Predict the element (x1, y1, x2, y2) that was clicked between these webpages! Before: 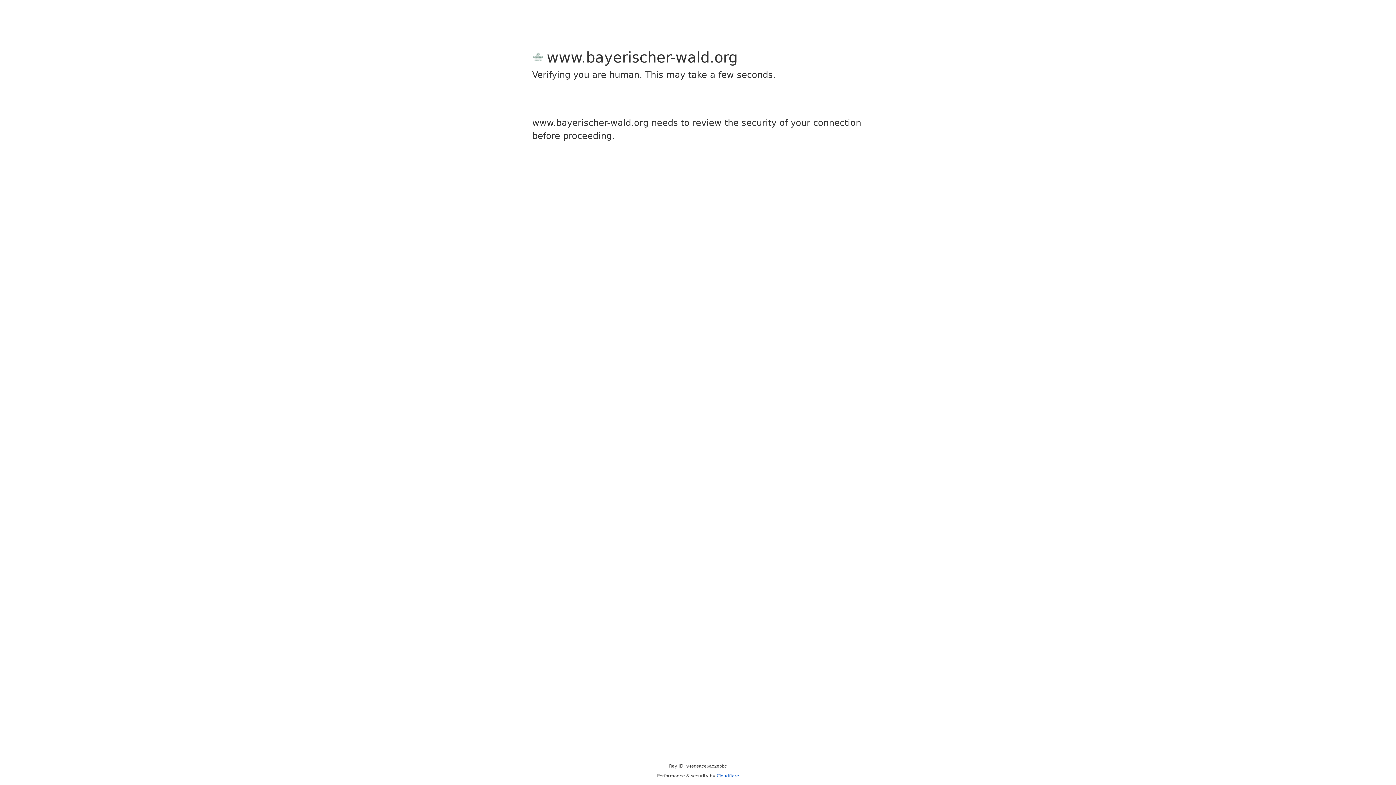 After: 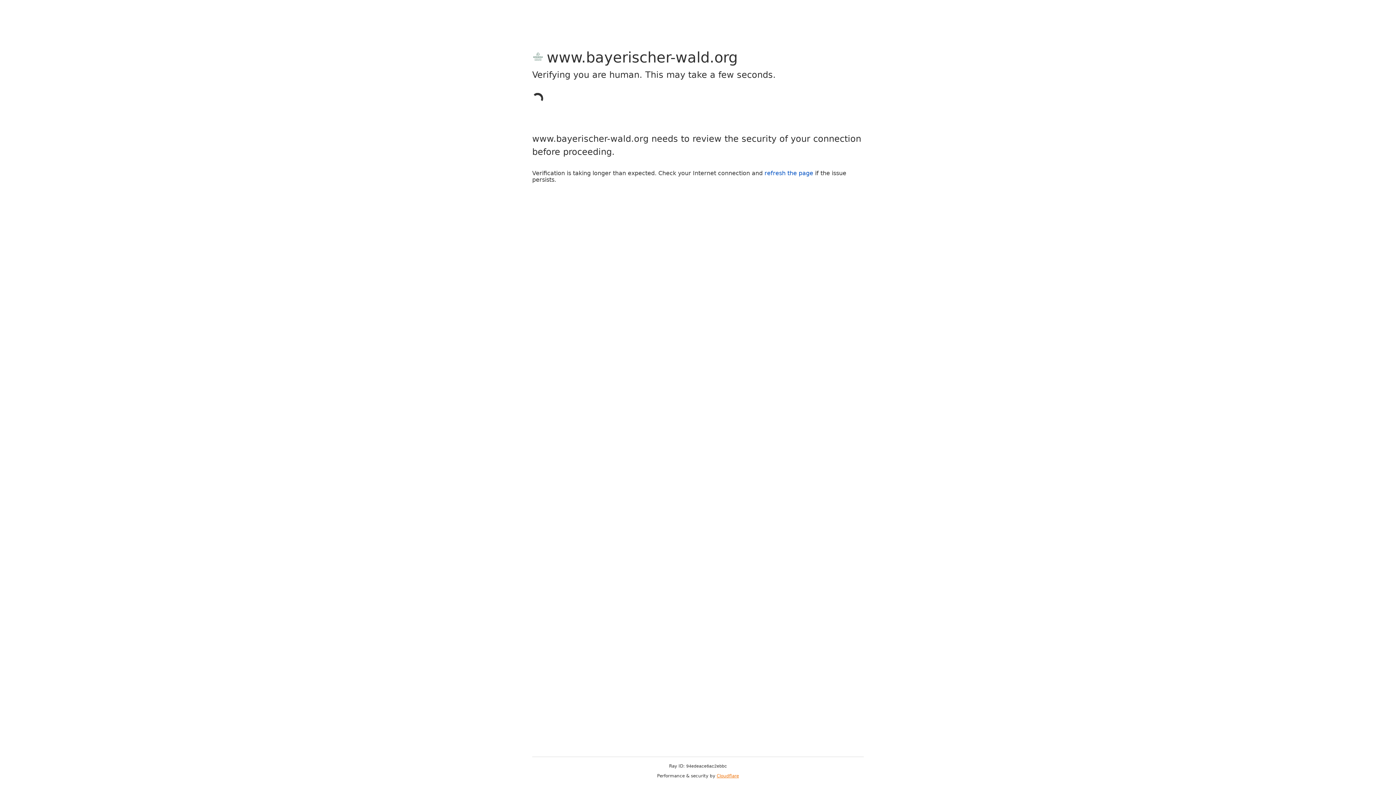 Action: label: Cloudflare bbox: (716, 773, 739, 778)